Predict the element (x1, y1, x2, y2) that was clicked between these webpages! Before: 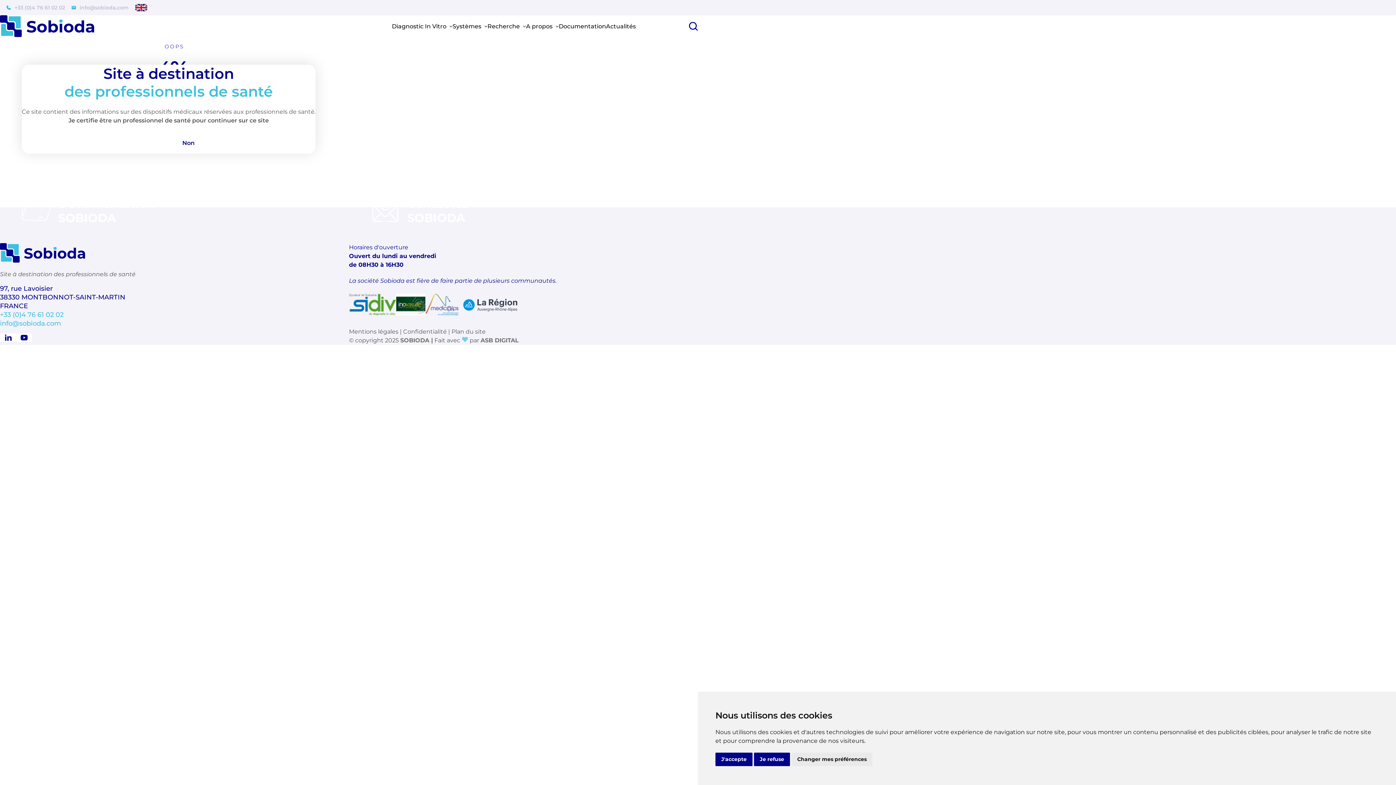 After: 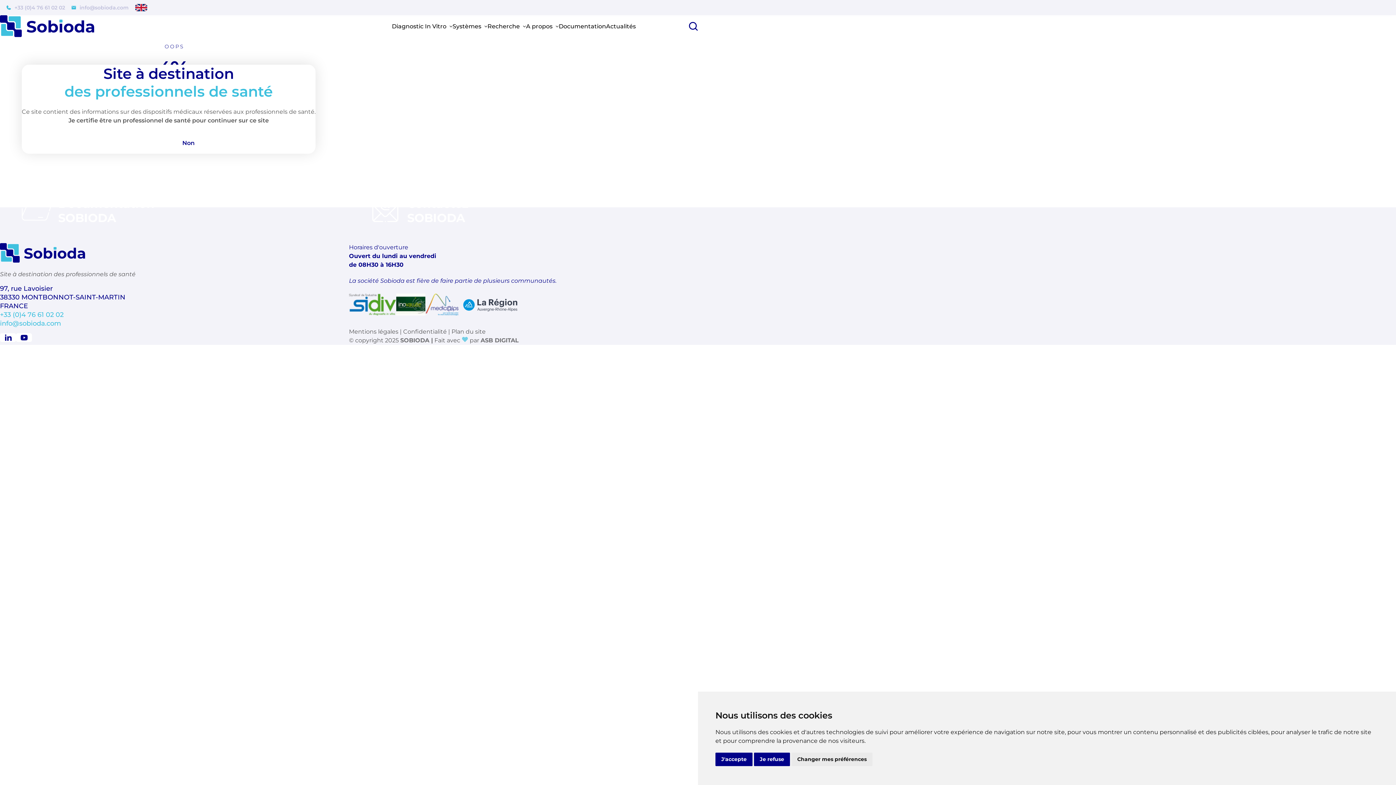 Action: bbox: (349, 293, 396, 315)